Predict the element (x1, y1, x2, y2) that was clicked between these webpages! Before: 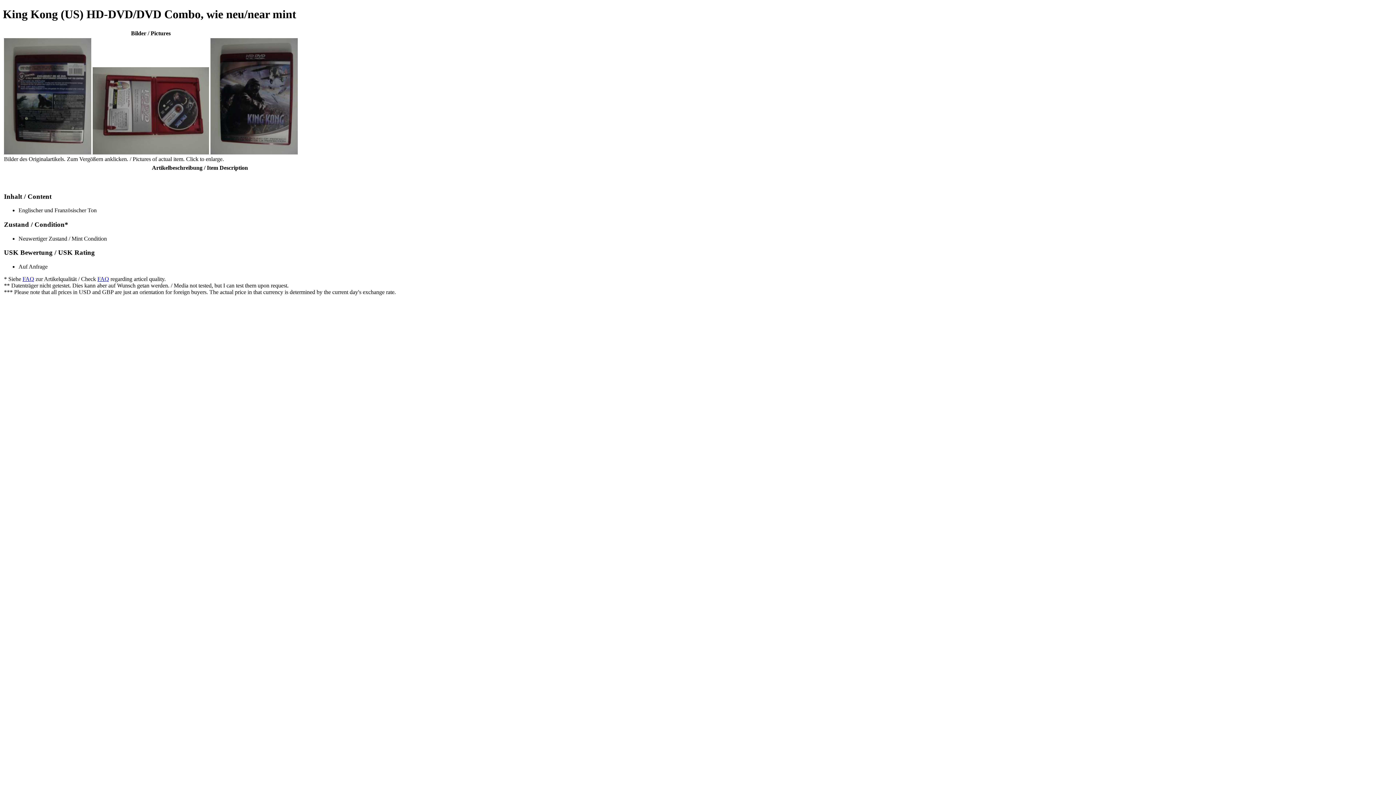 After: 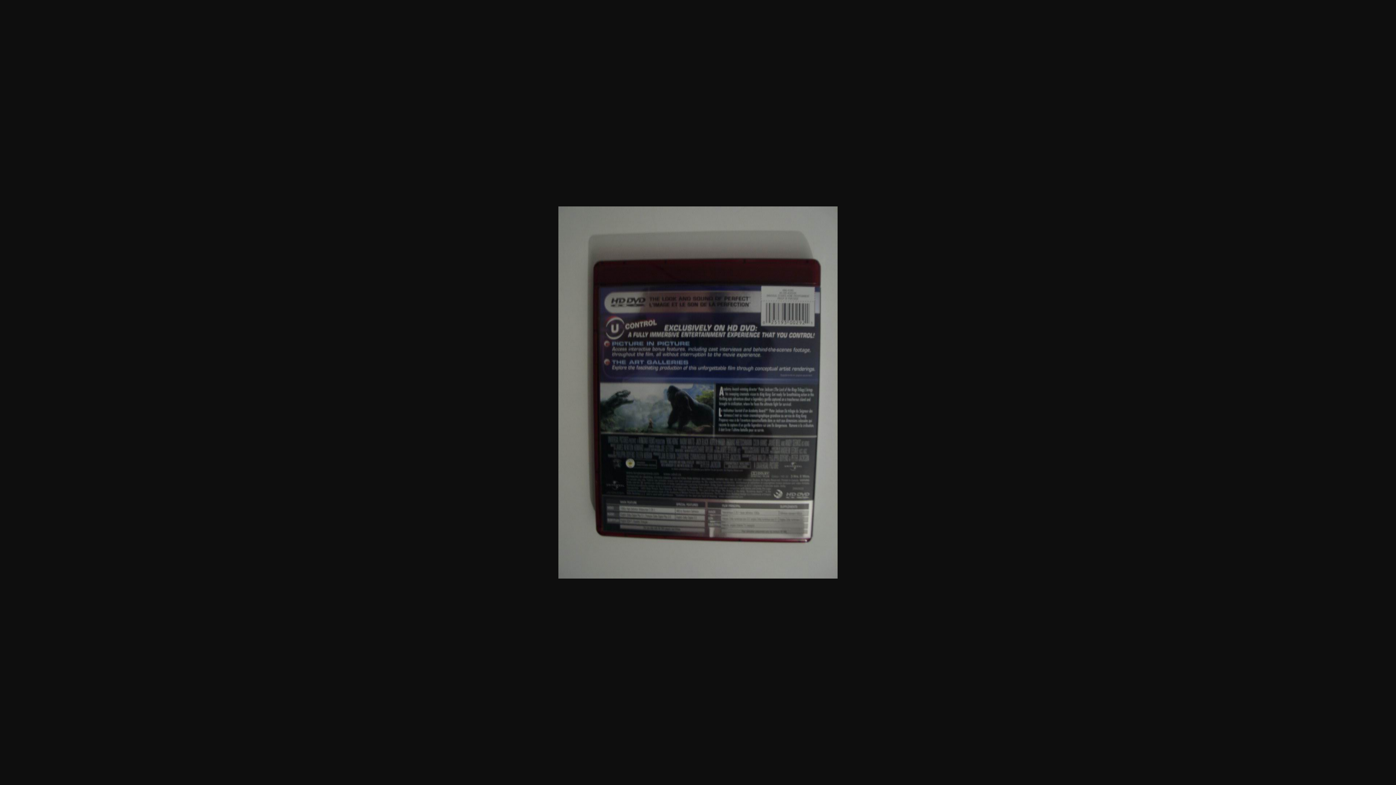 Action: bbox: (4, 149, 91, 155)